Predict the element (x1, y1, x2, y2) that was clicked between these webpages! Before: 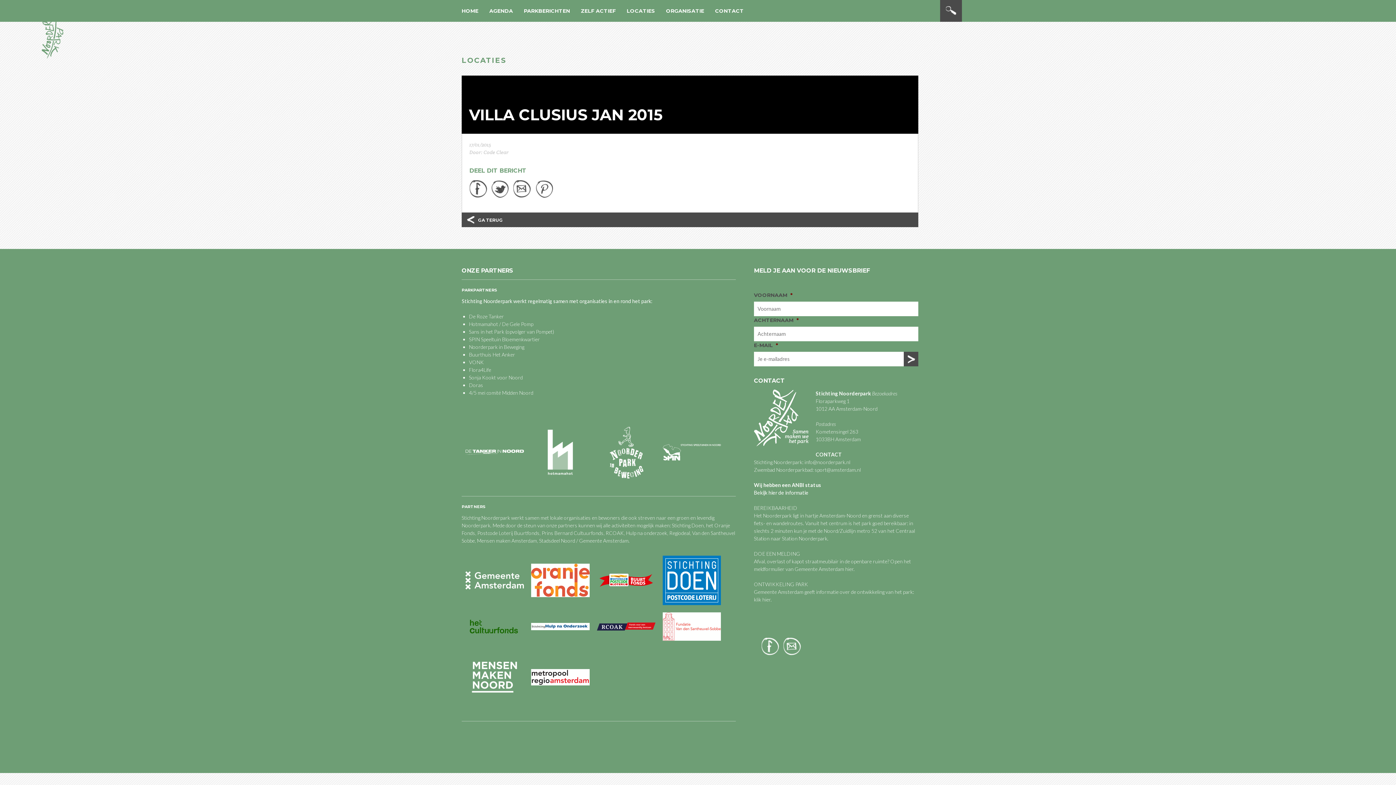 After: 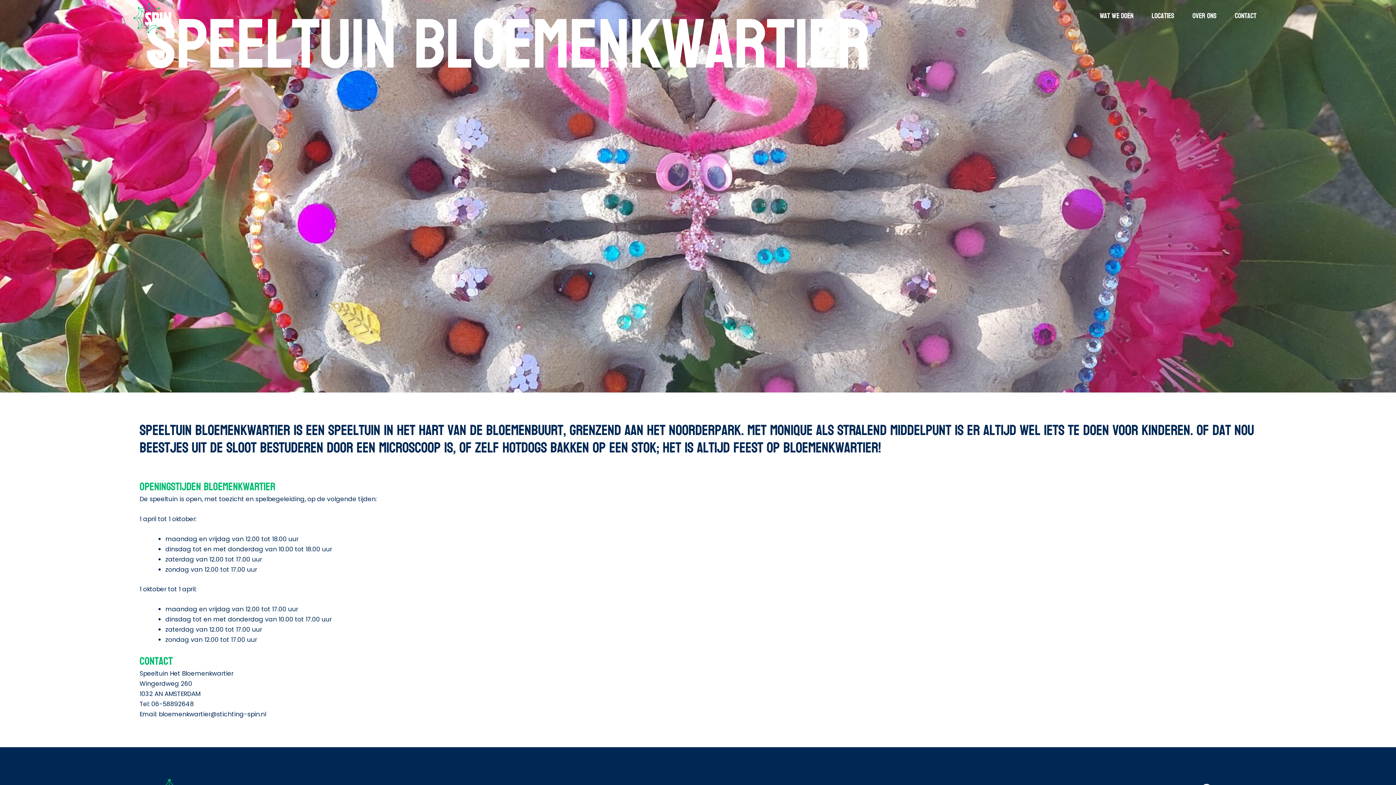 Action: bbox: (469, 336, 540, 342) label: SPIN Speeltuin Bloemenkwartier